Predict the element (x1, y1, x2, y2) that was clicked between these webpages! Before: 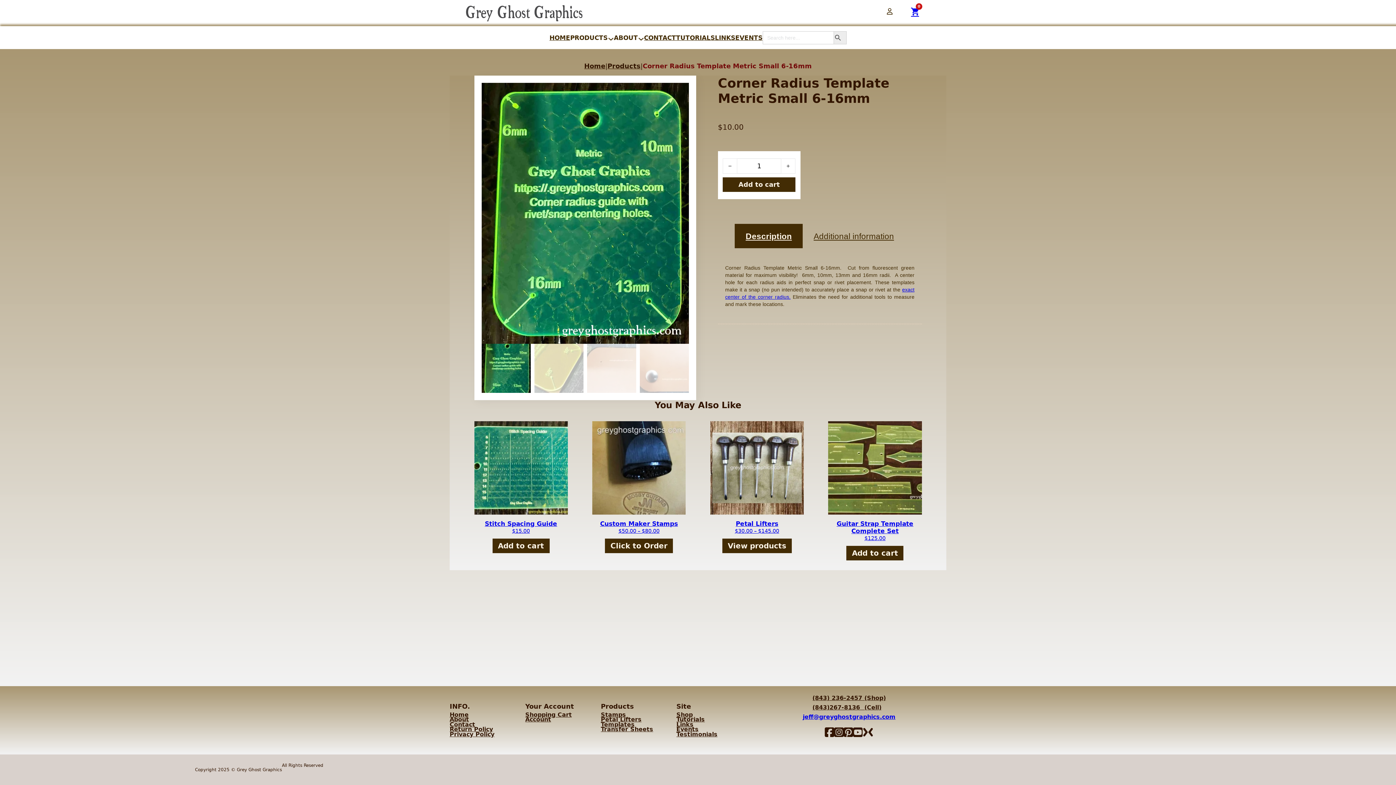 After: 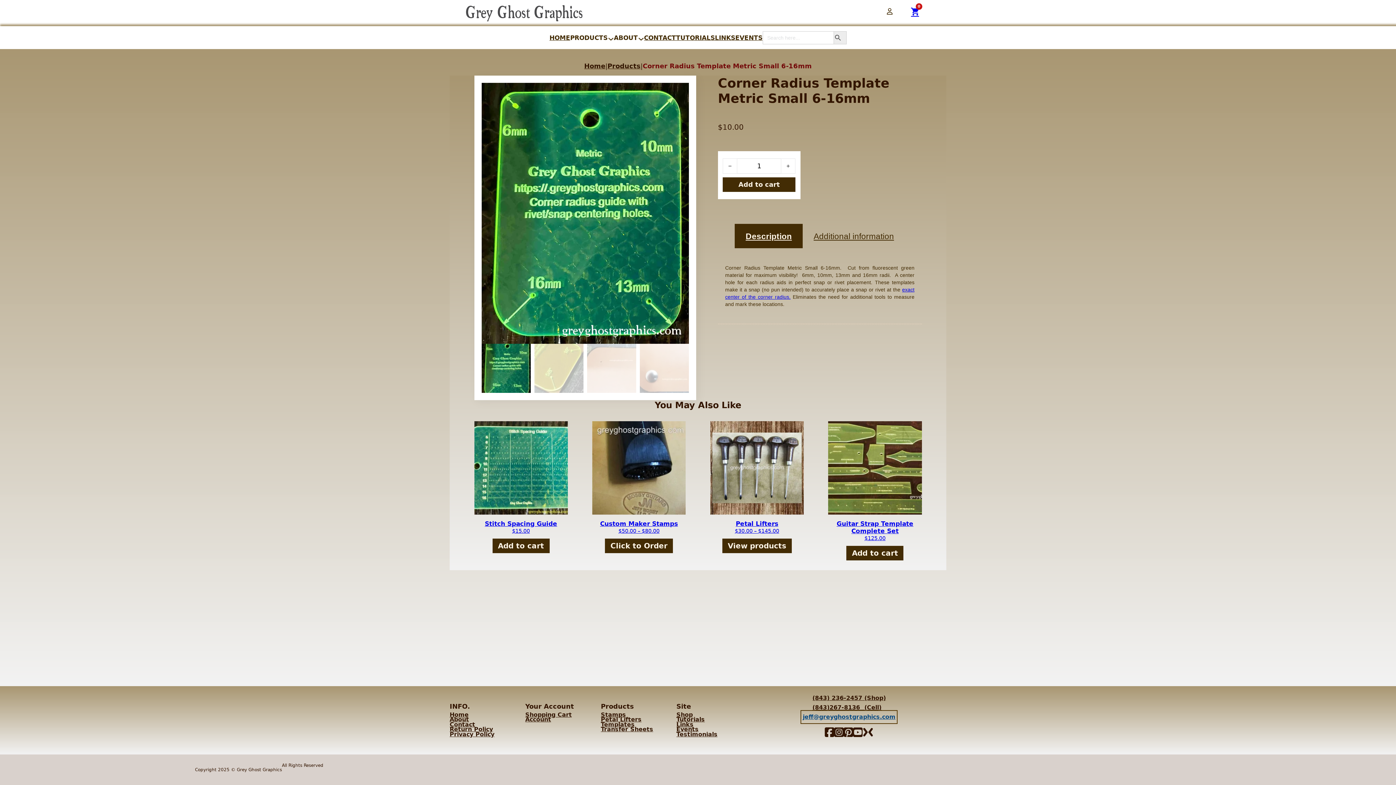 Action: label: jeff@greyghostgraphics.com bbox: (803, 712, 895, 722)